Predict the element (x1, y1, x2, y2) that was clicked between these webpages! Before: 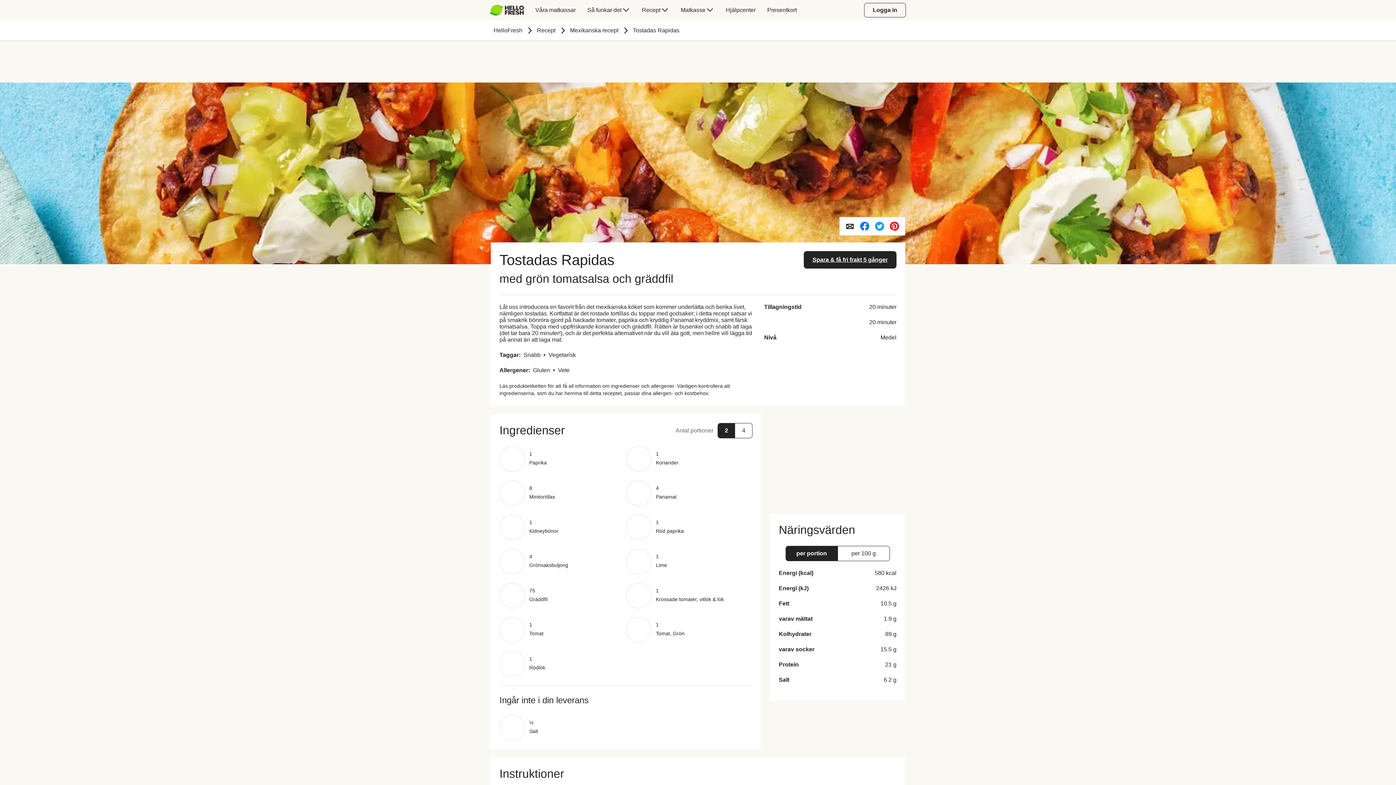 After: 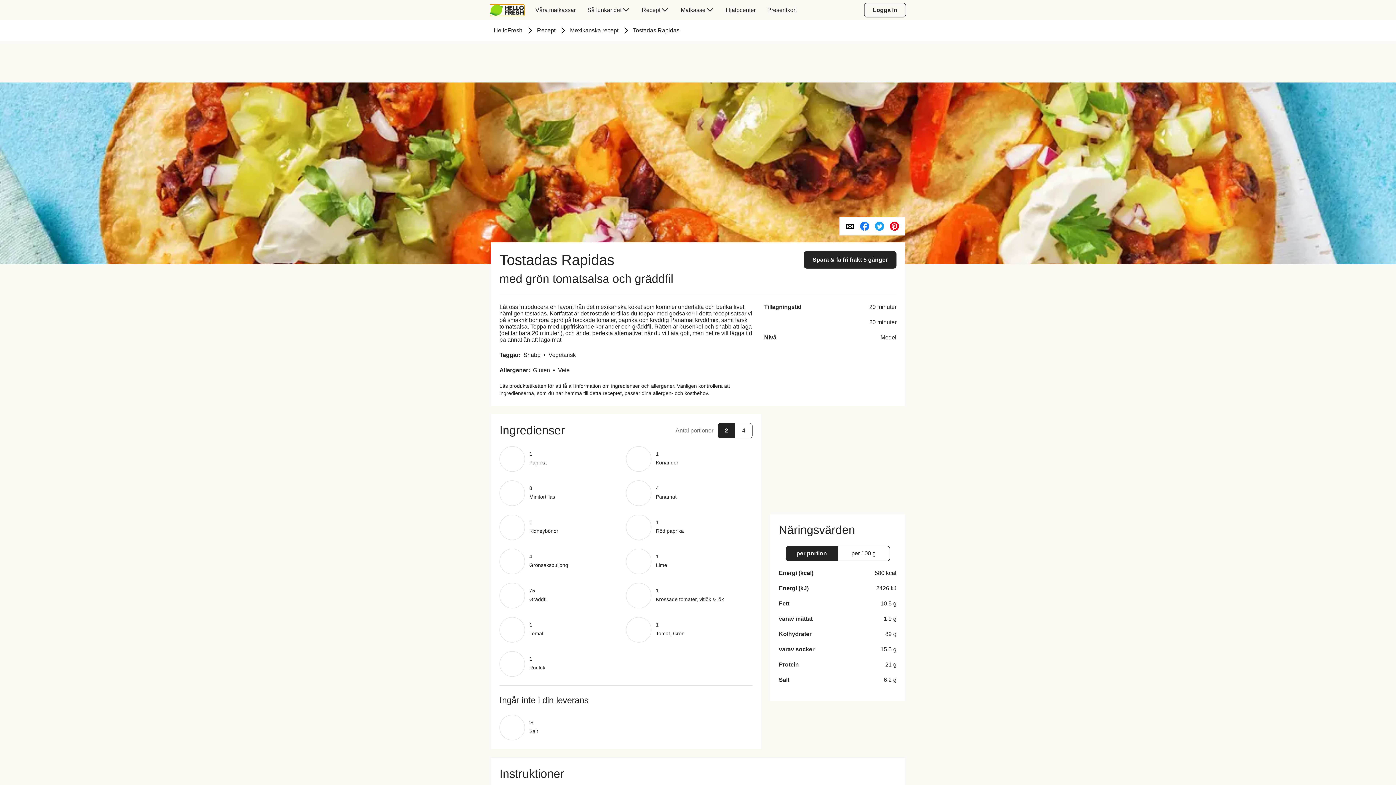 Action: label: hellofresh logo. Press Enter to navigate to the home page. bbox: (490, 4, 523, 15)